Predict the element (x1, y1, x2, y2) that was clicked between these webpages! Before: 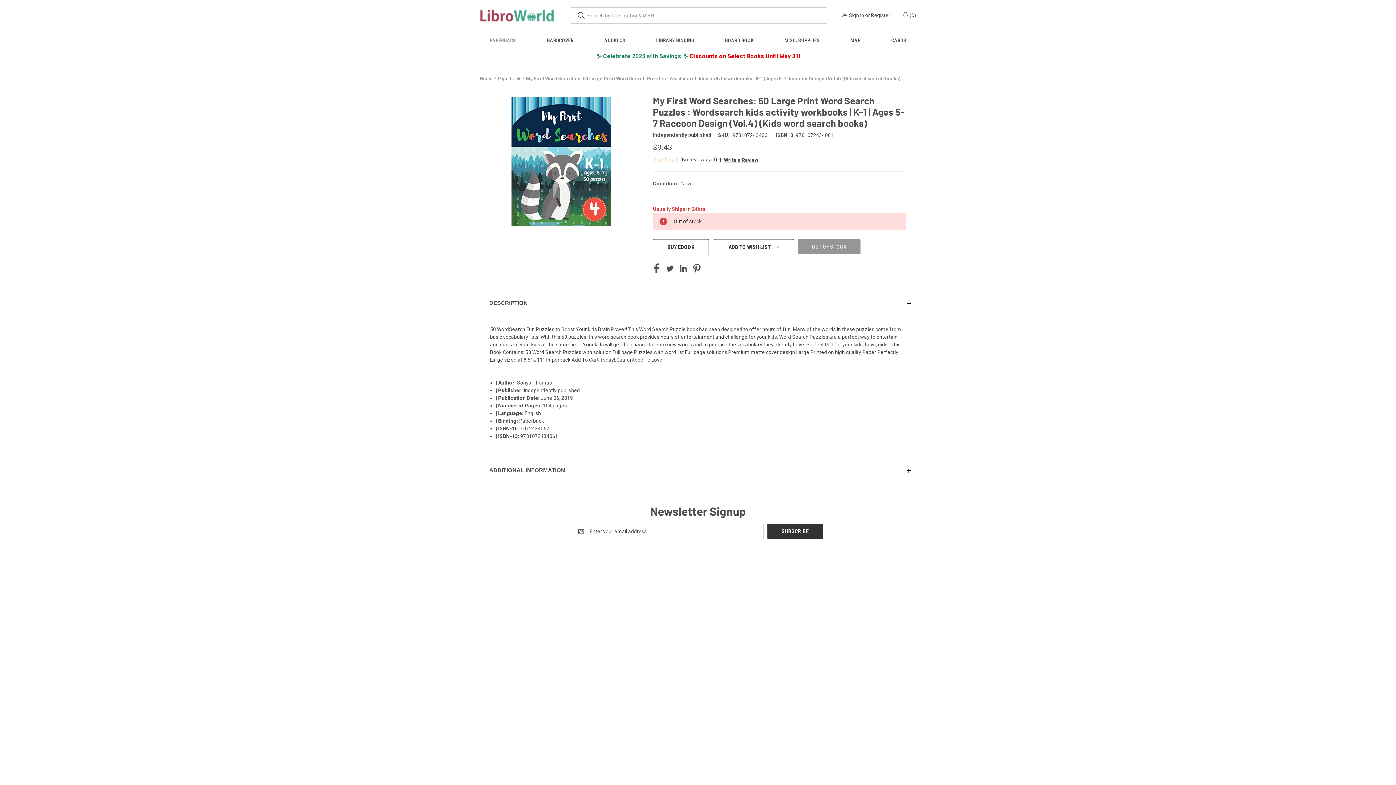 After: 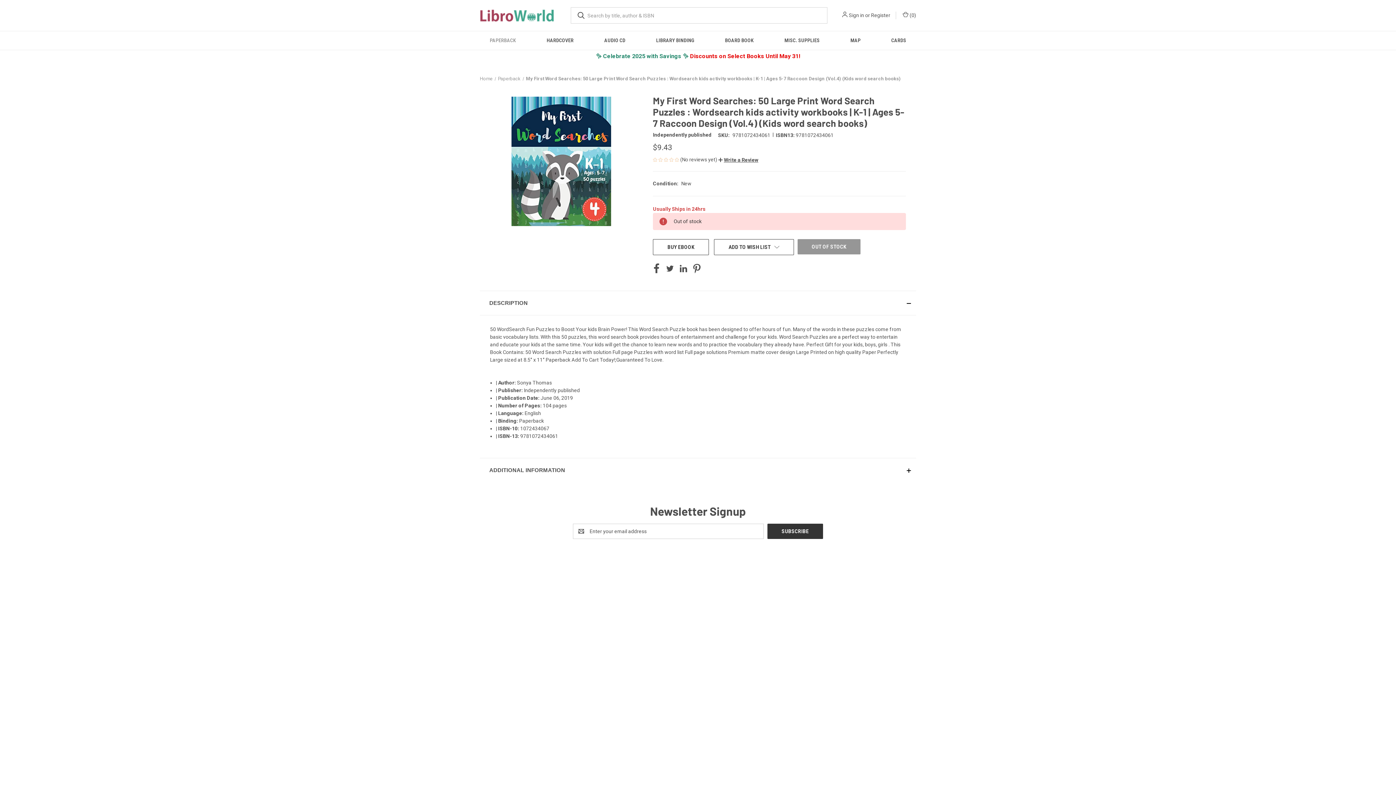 Action: bbox: (872, 593, 878, 600)